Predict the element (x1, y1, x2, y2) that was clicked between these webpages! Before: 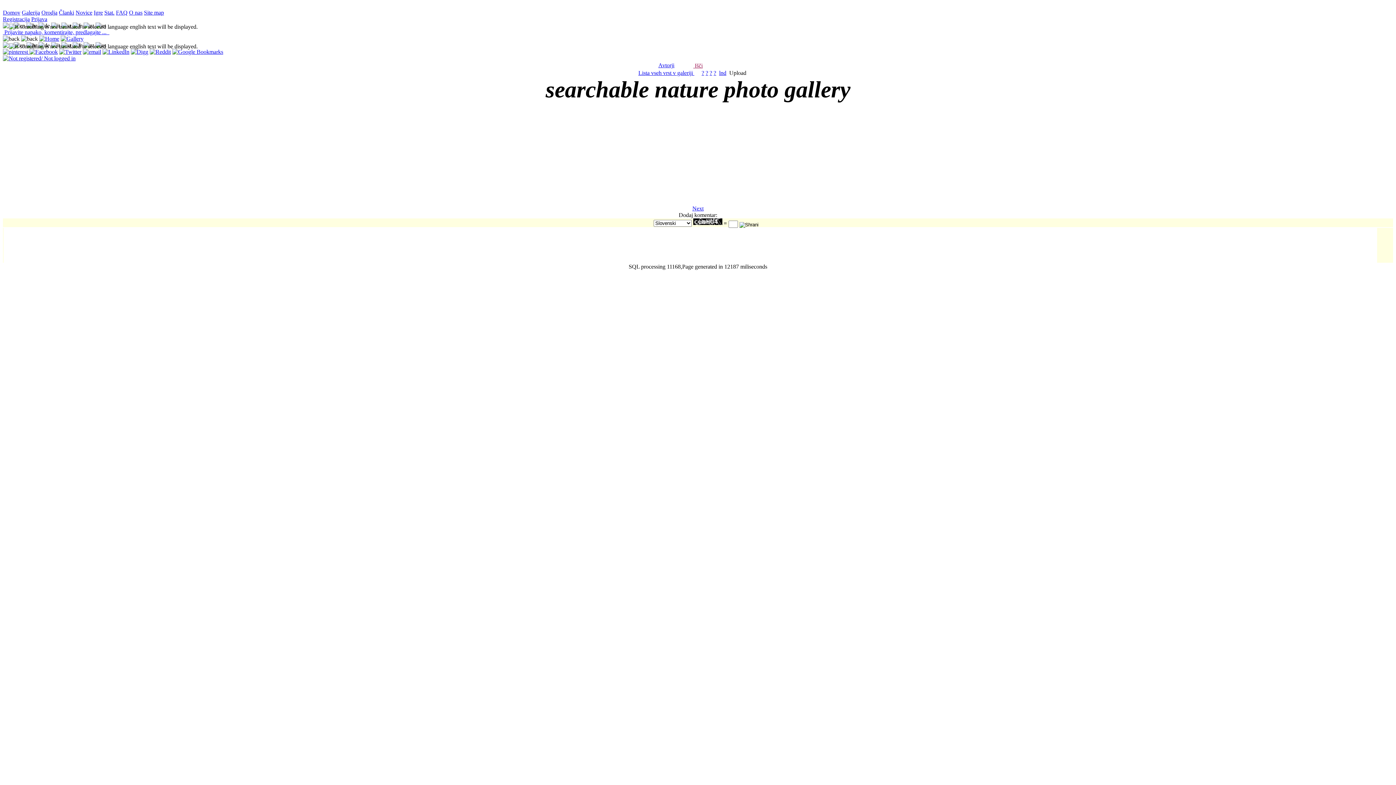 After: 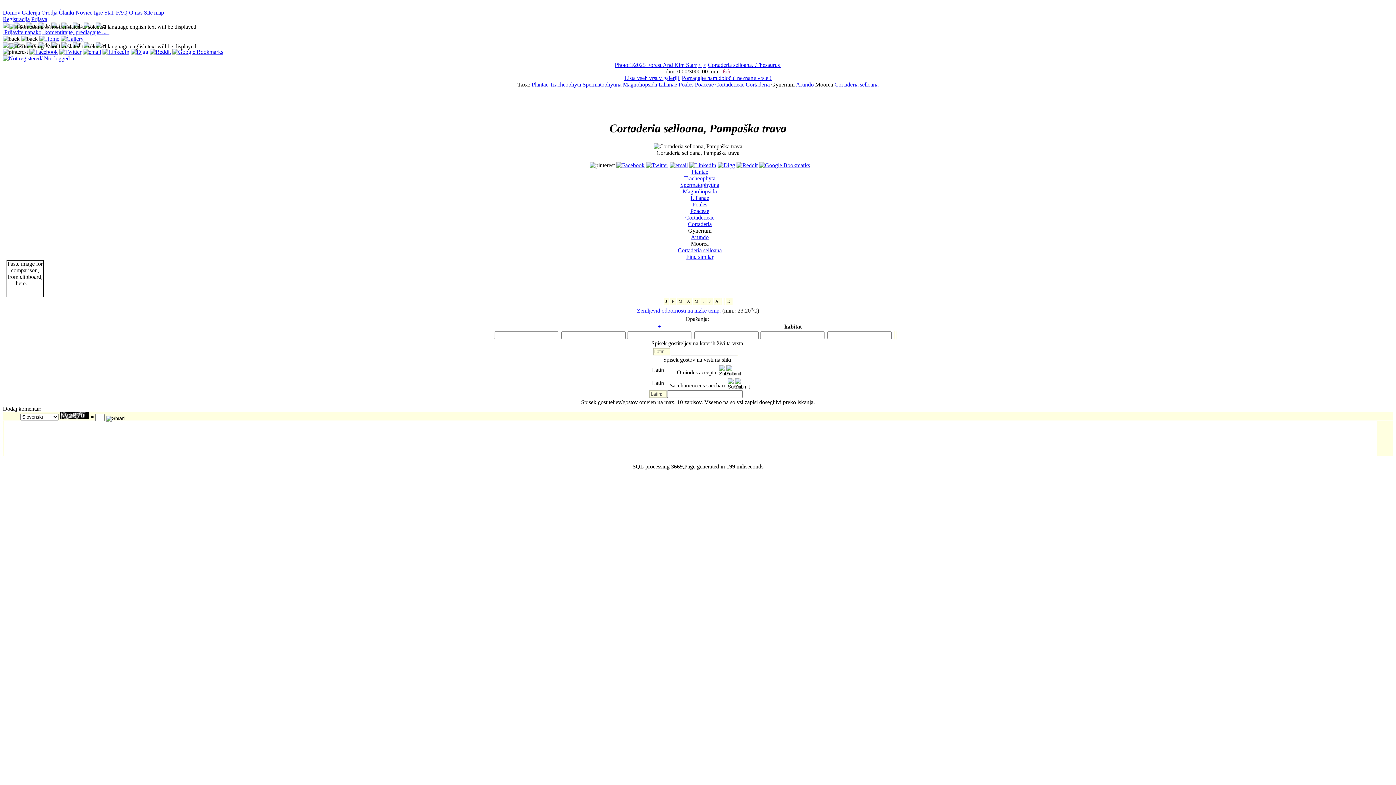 Action: label: Cortaderia selloana, Pampaška trava bbox: (1223, 133, 1313, 139)